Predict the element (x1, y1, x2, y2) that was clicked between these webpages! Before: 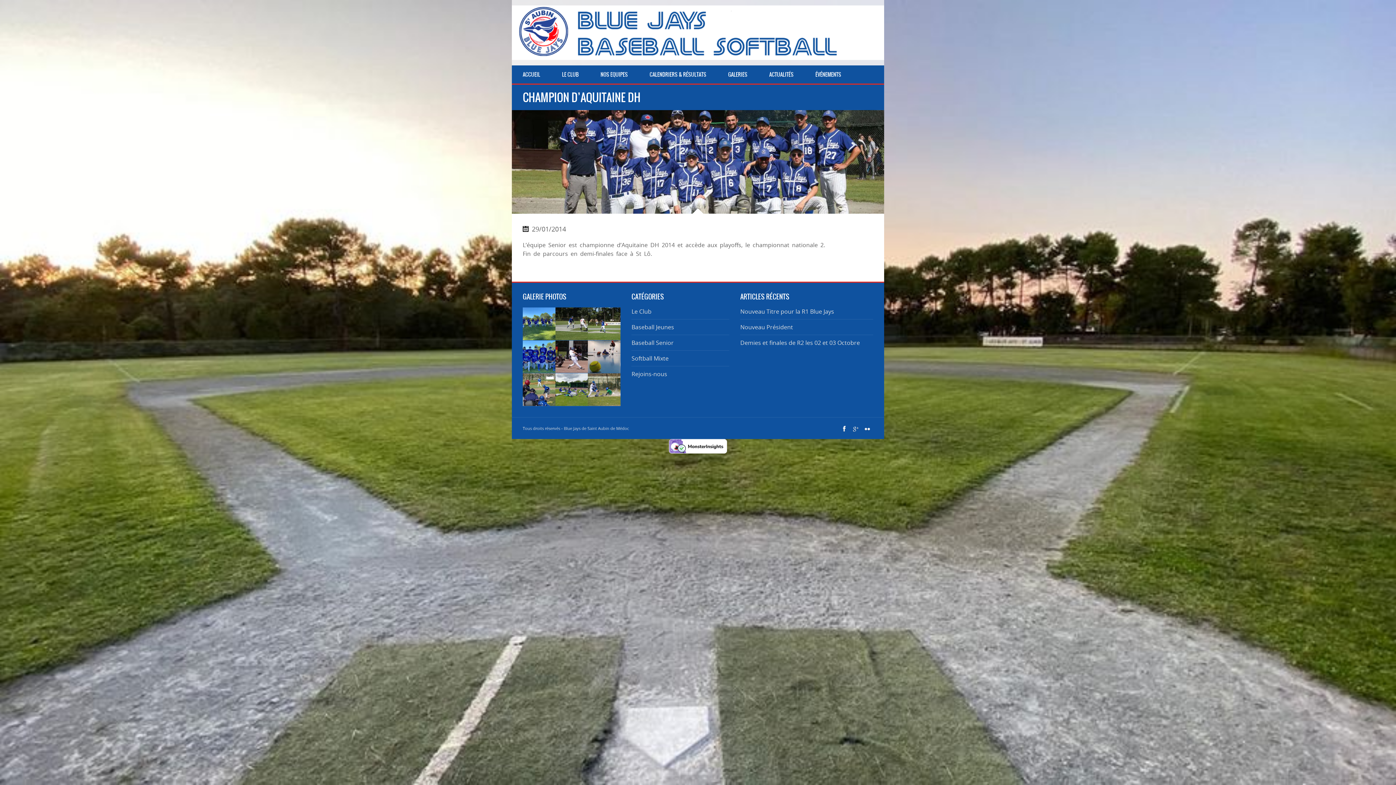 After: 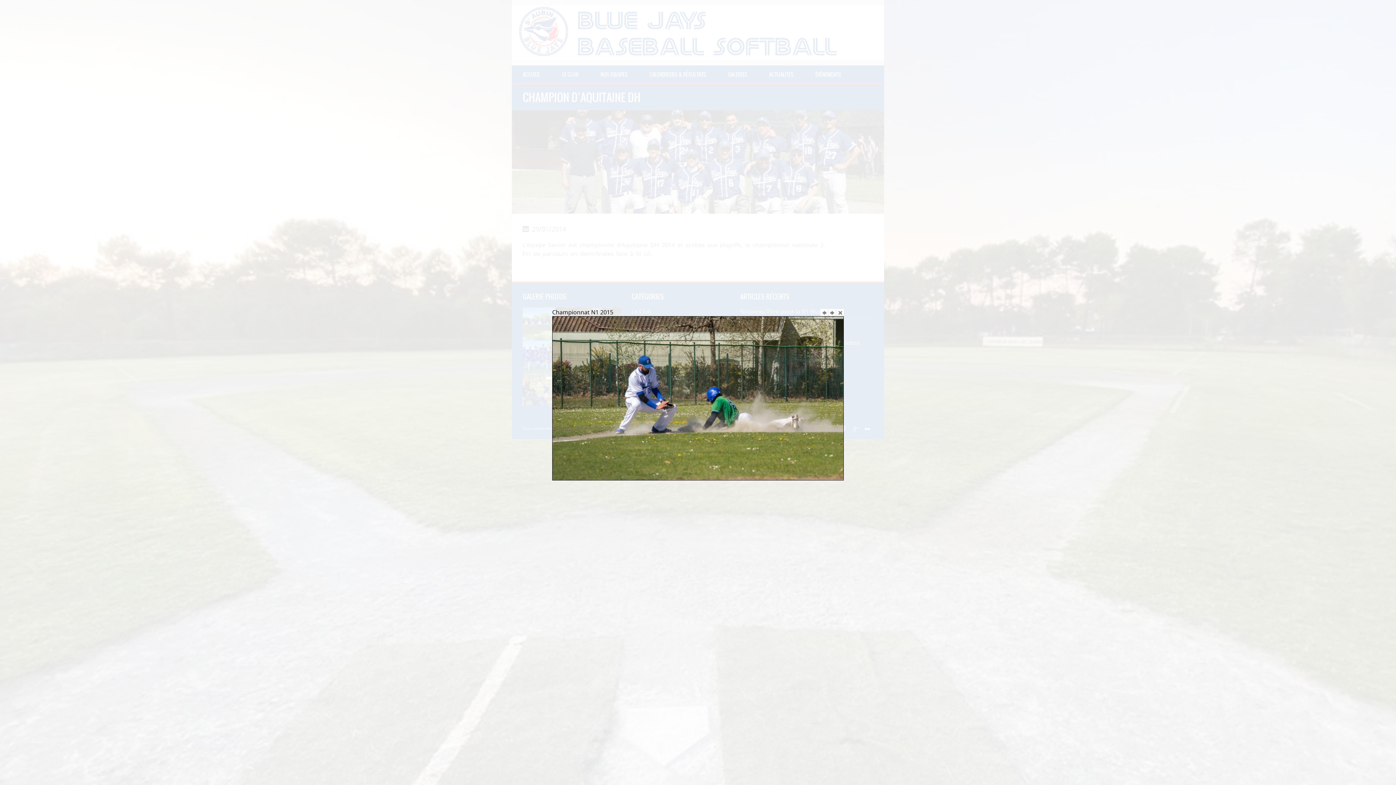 Action: bbox: (588, 373, 620, 406)